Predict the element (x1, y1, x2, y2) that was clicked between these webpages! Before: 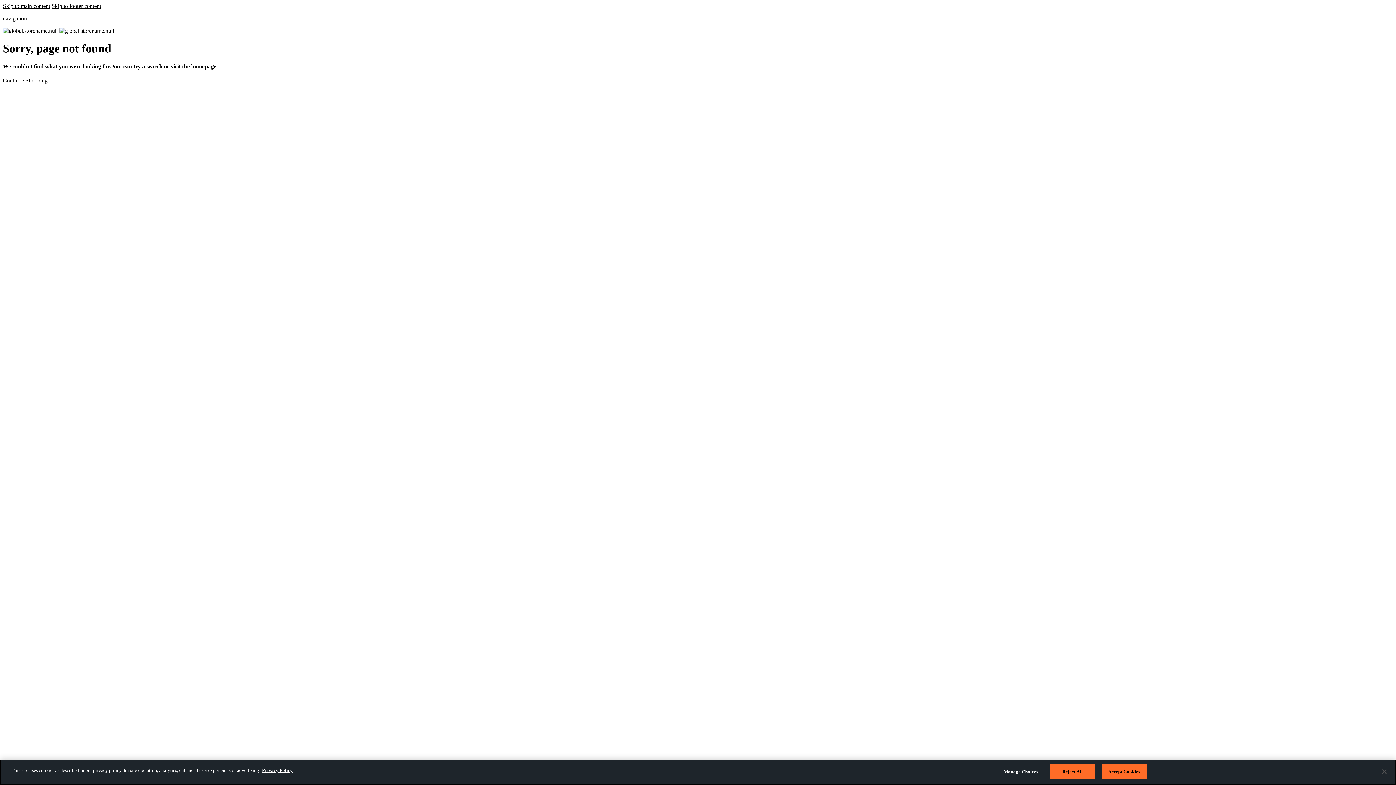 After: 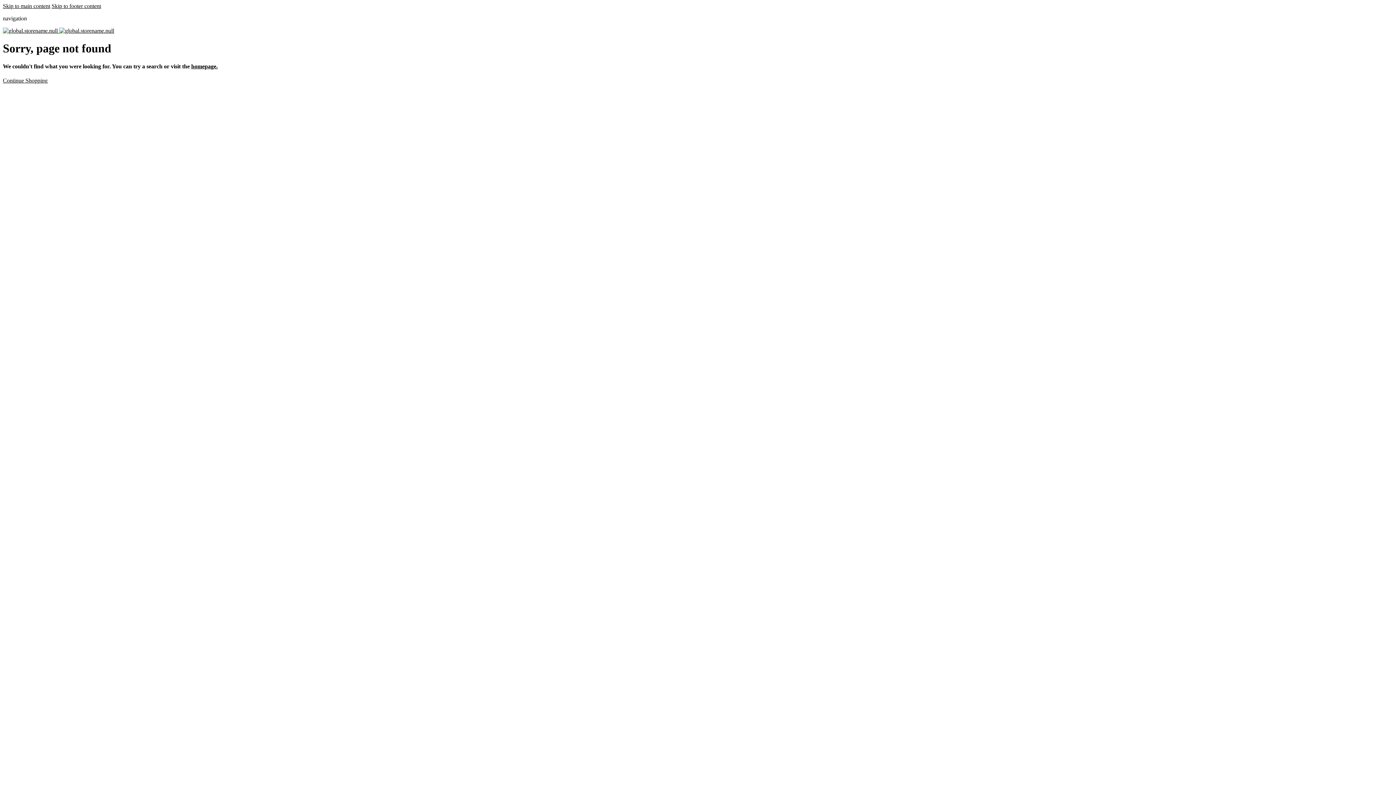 Action: bbox: (1050, 764, 1095, 779) label: Reject All